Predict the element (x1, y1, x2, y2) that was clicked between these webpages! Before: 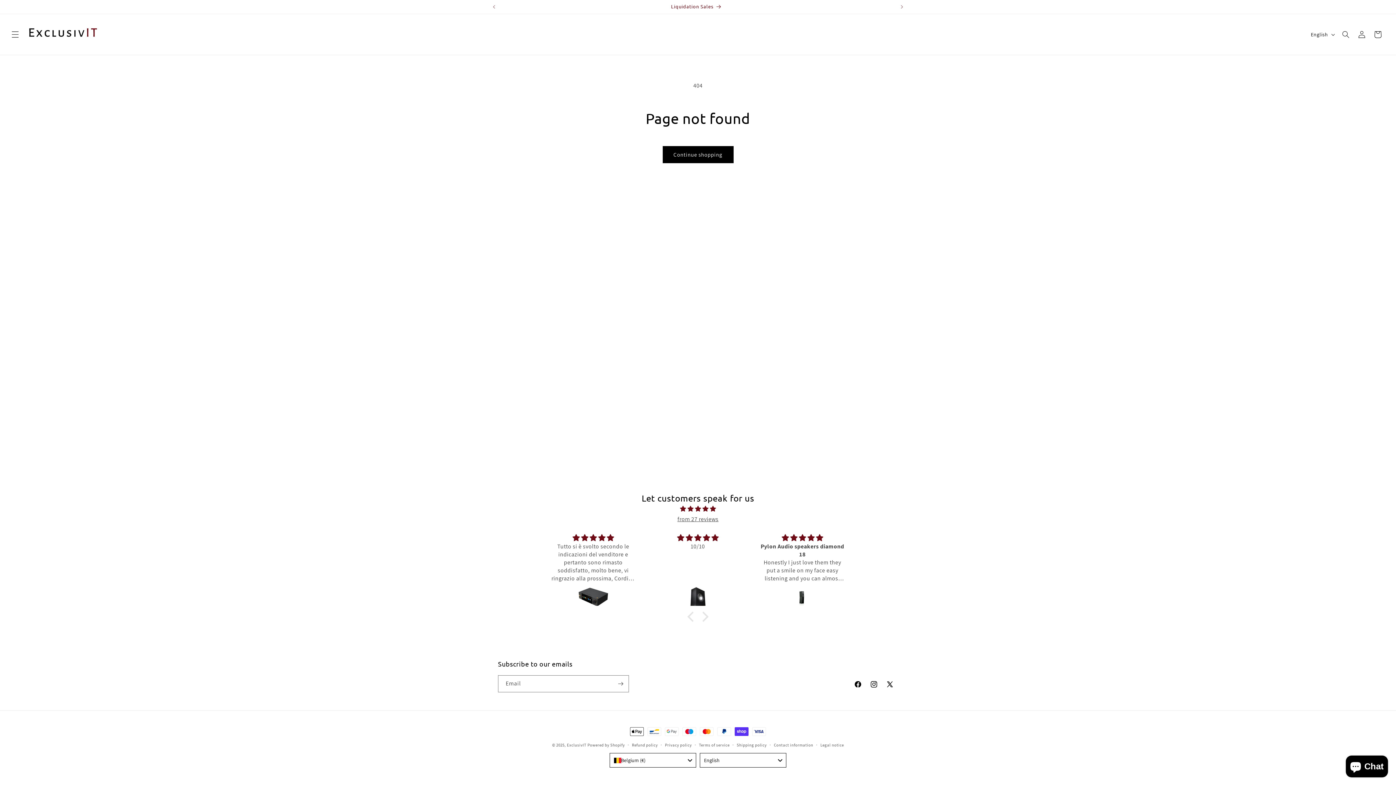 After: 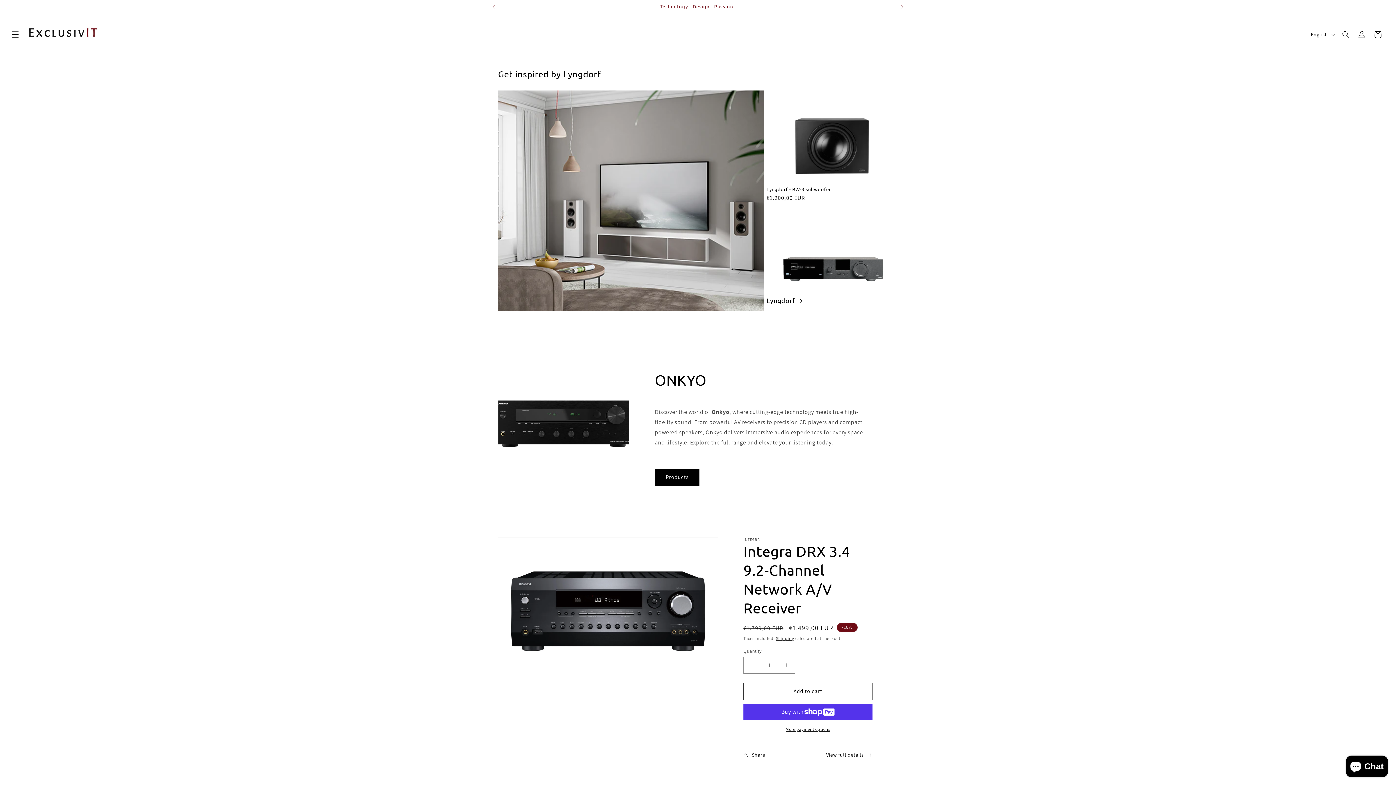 Action: bbox: (567, 742, 586, 748) label: ExclusivIT